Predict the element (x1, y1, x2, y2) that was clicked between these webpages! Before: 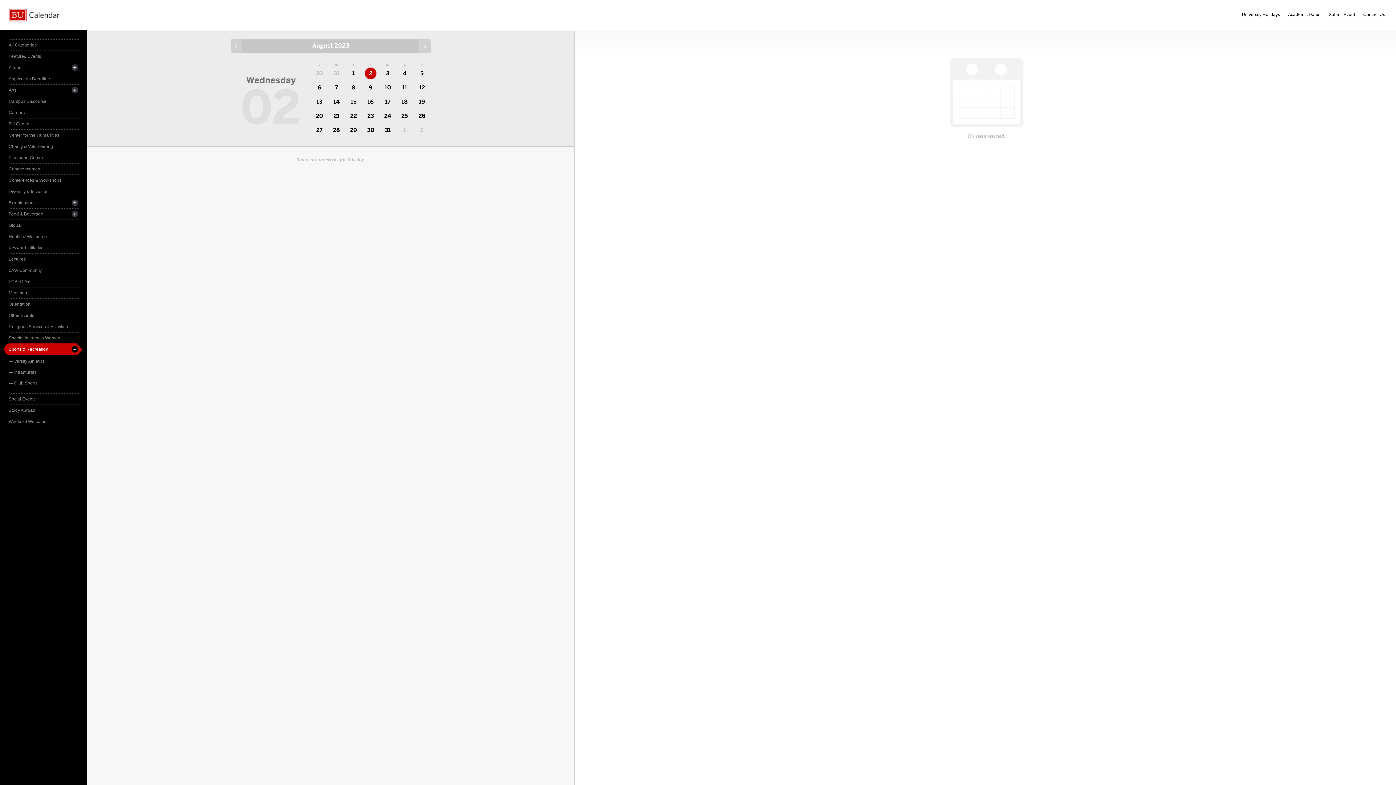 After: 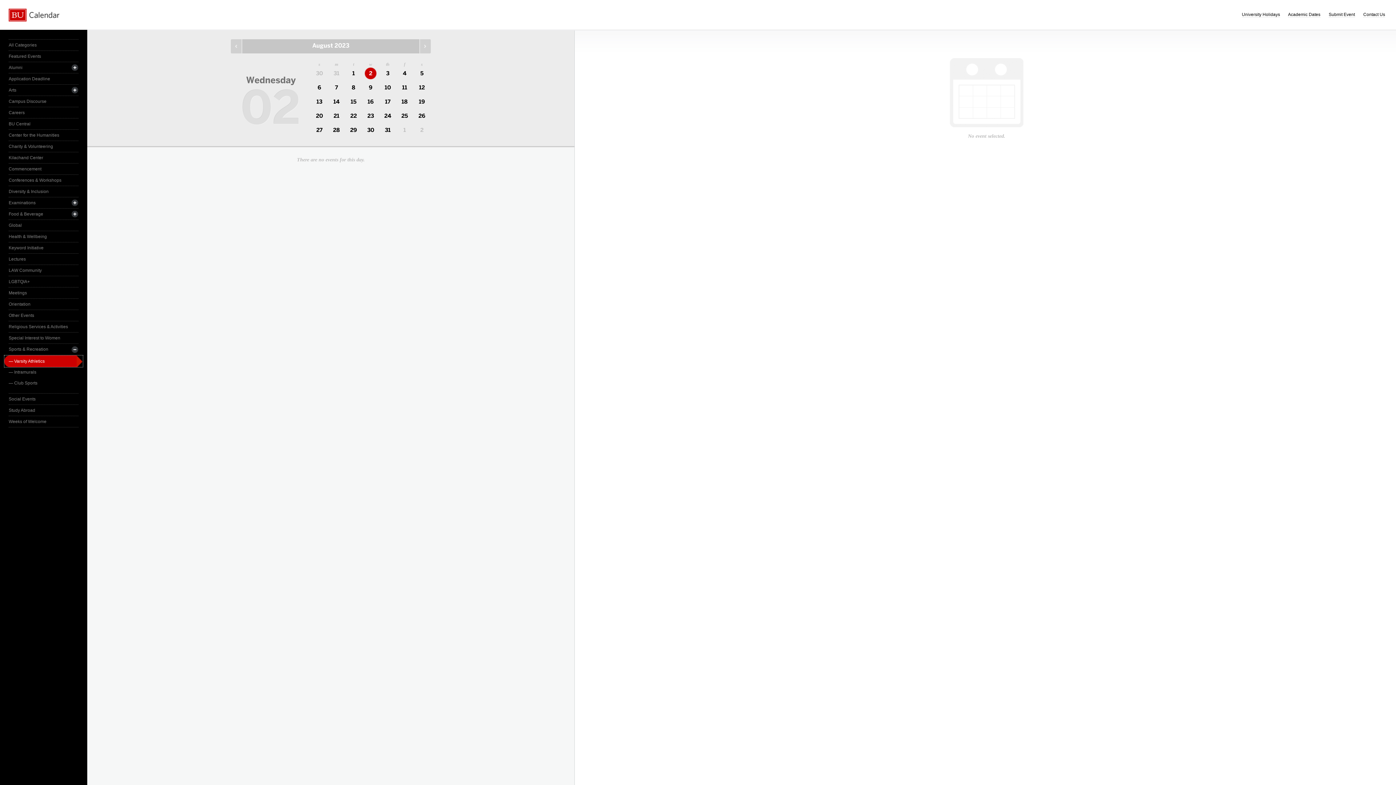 Action: bbox: (8, 356, 78, 366) label: — Varsity Athletics